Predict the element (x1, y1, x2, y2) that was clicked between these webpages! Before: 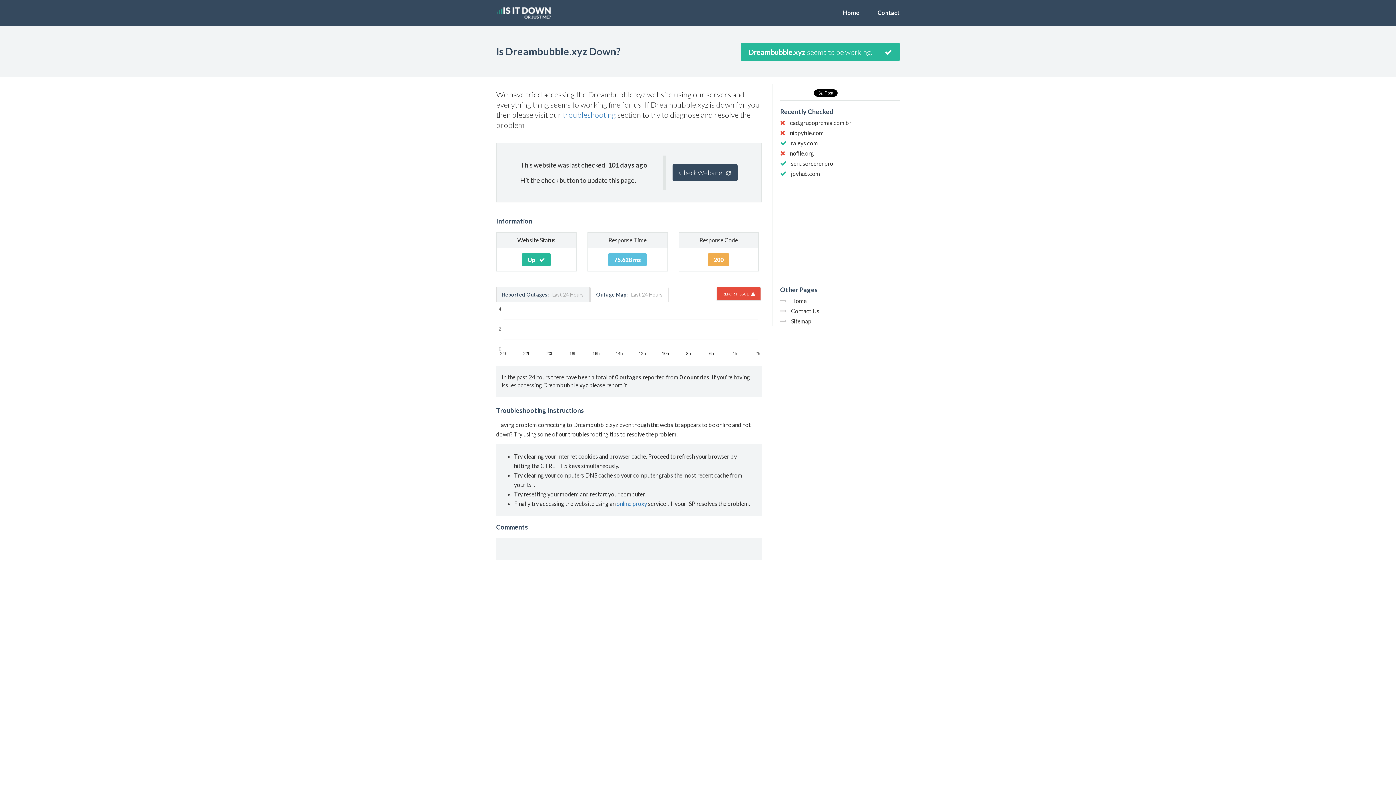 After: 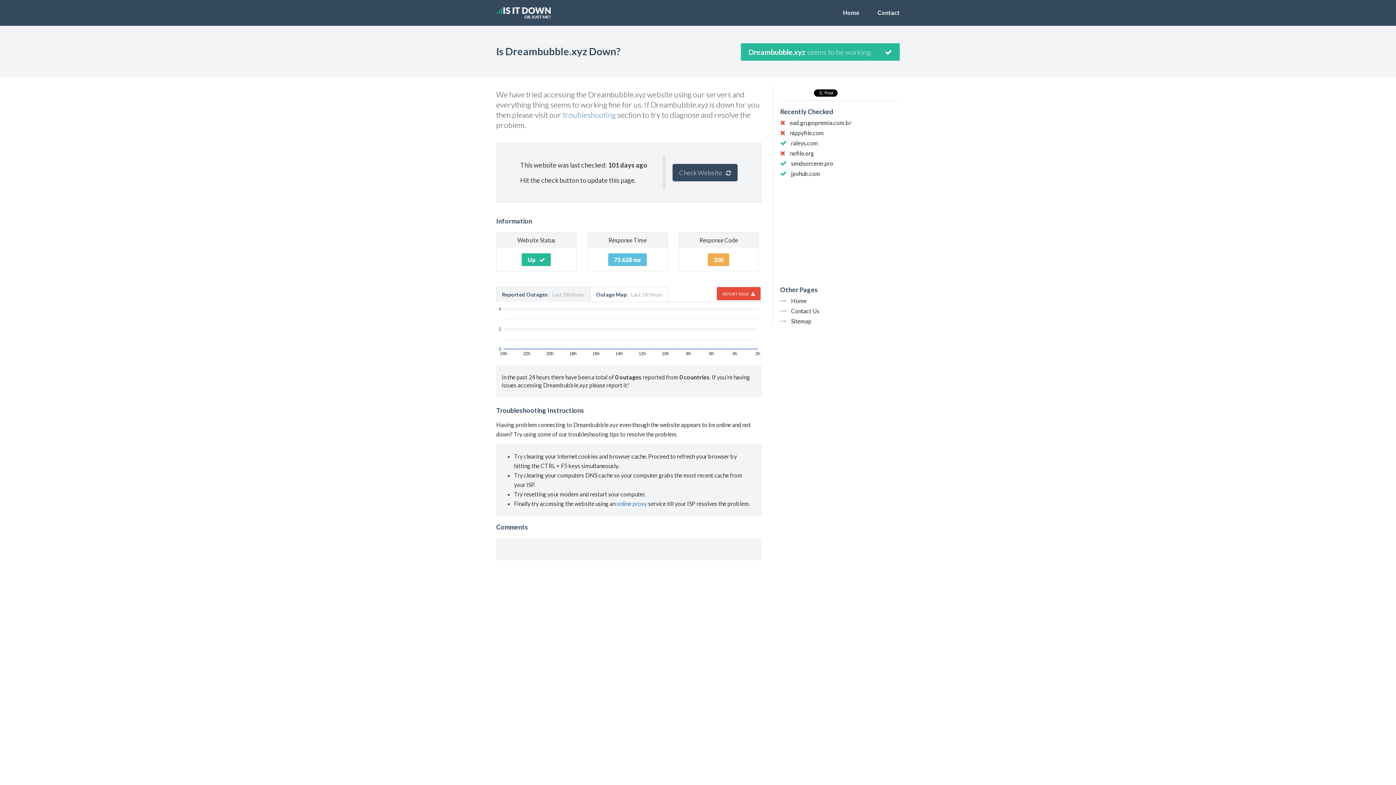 Action: bbox: (496, 286, 589, 302) label: Reported Outages:   Last 24 Hours